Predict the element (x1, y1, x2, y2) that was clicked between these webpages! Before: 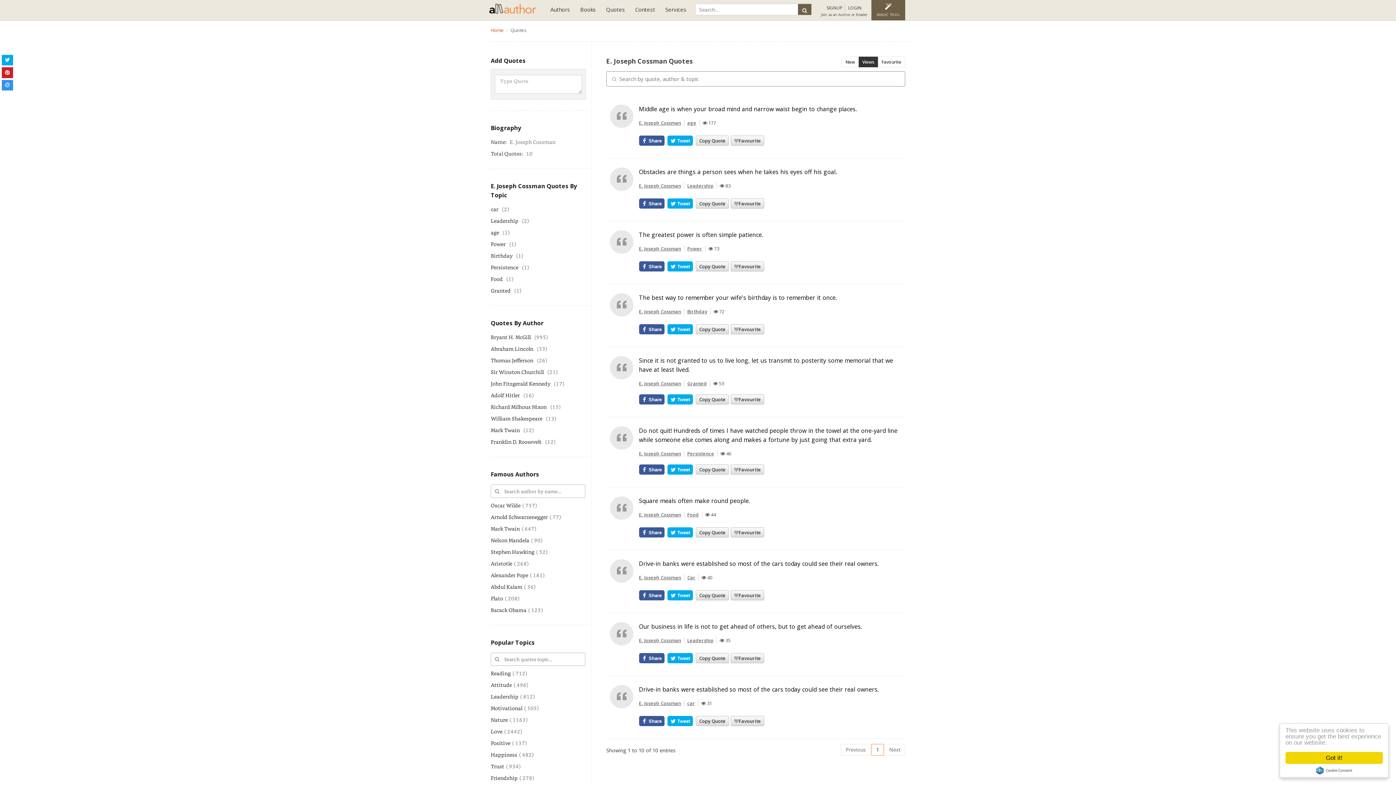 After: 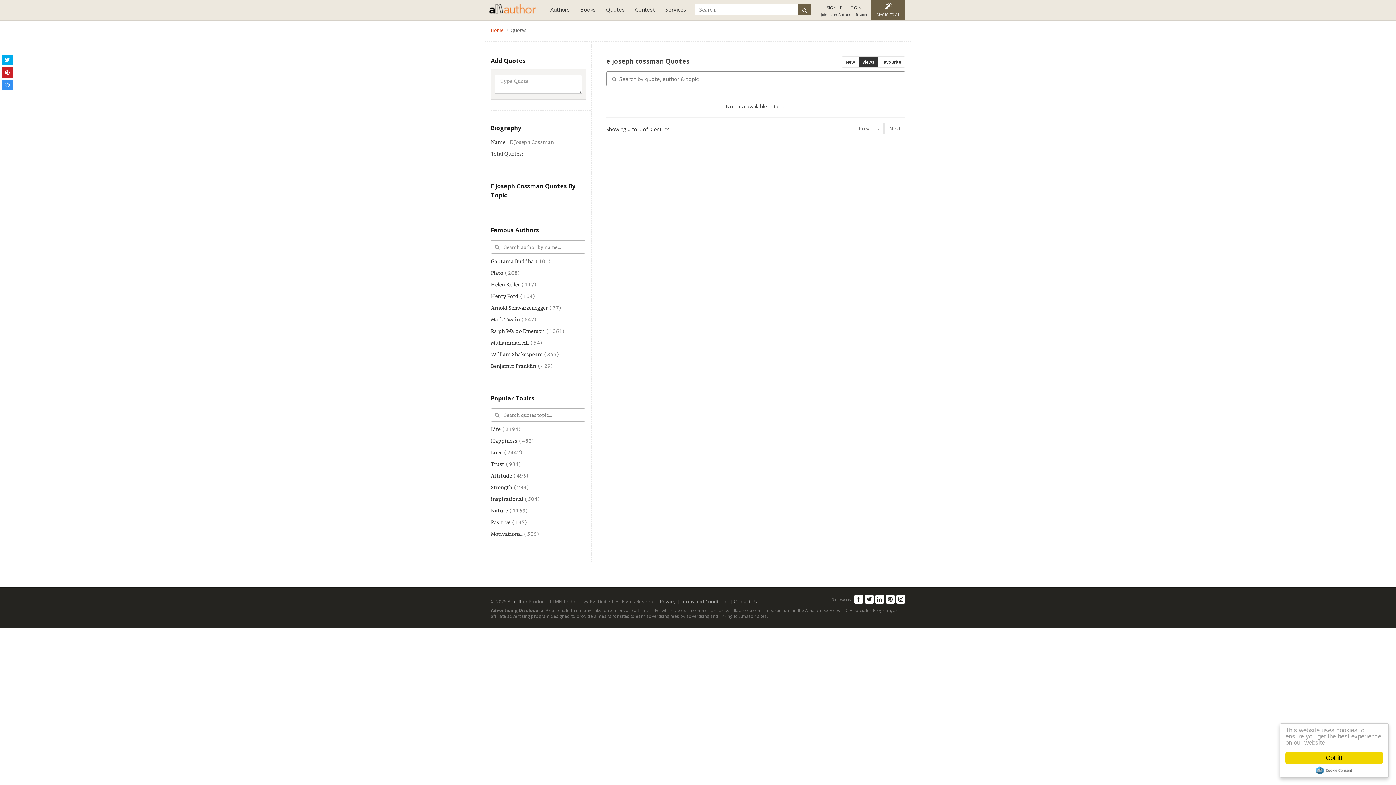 Action: bbox: (639, 182, 684, 189) label: E. Joseph Cossman